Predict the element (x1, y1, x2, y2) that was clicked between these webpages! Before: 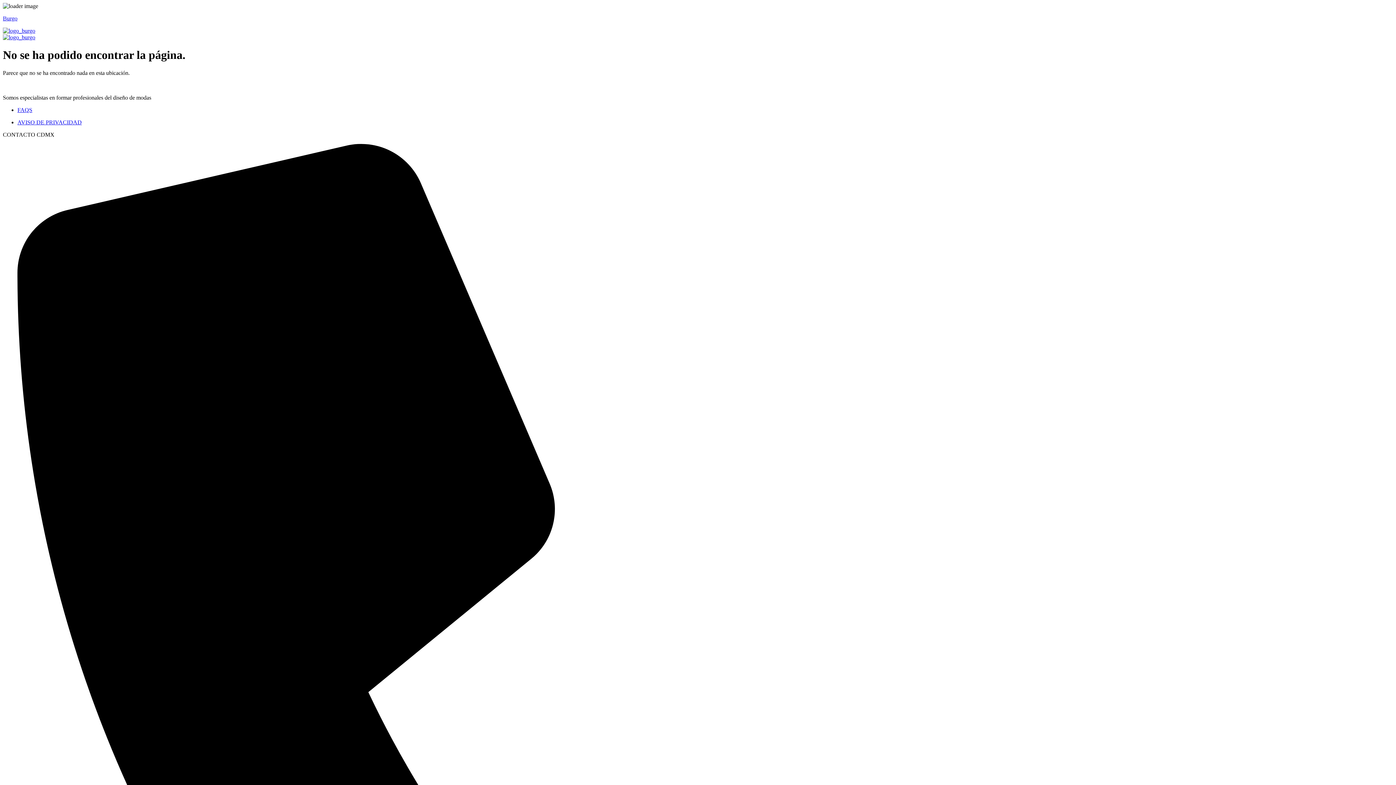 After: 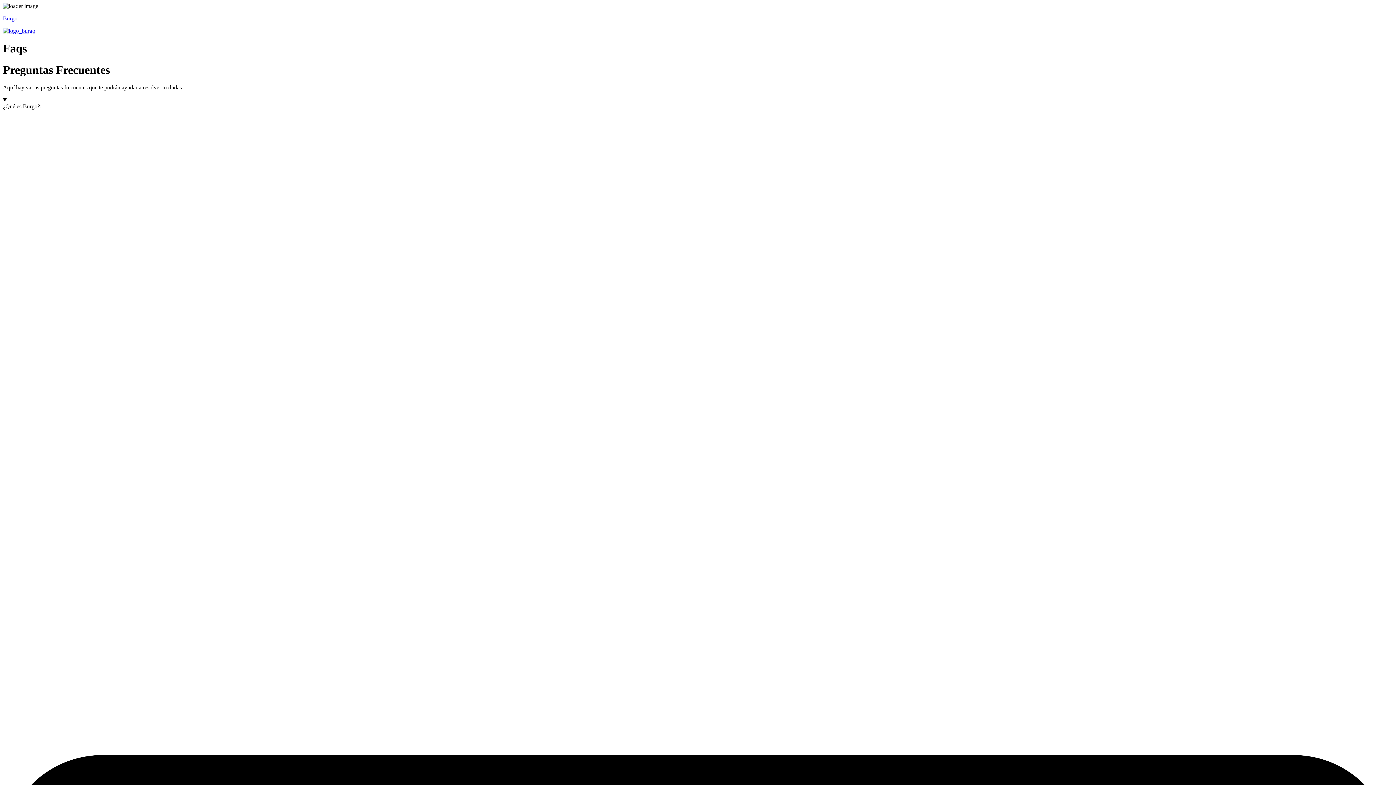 Action: label: FAQS bbox: (17, 106, 32, 113)